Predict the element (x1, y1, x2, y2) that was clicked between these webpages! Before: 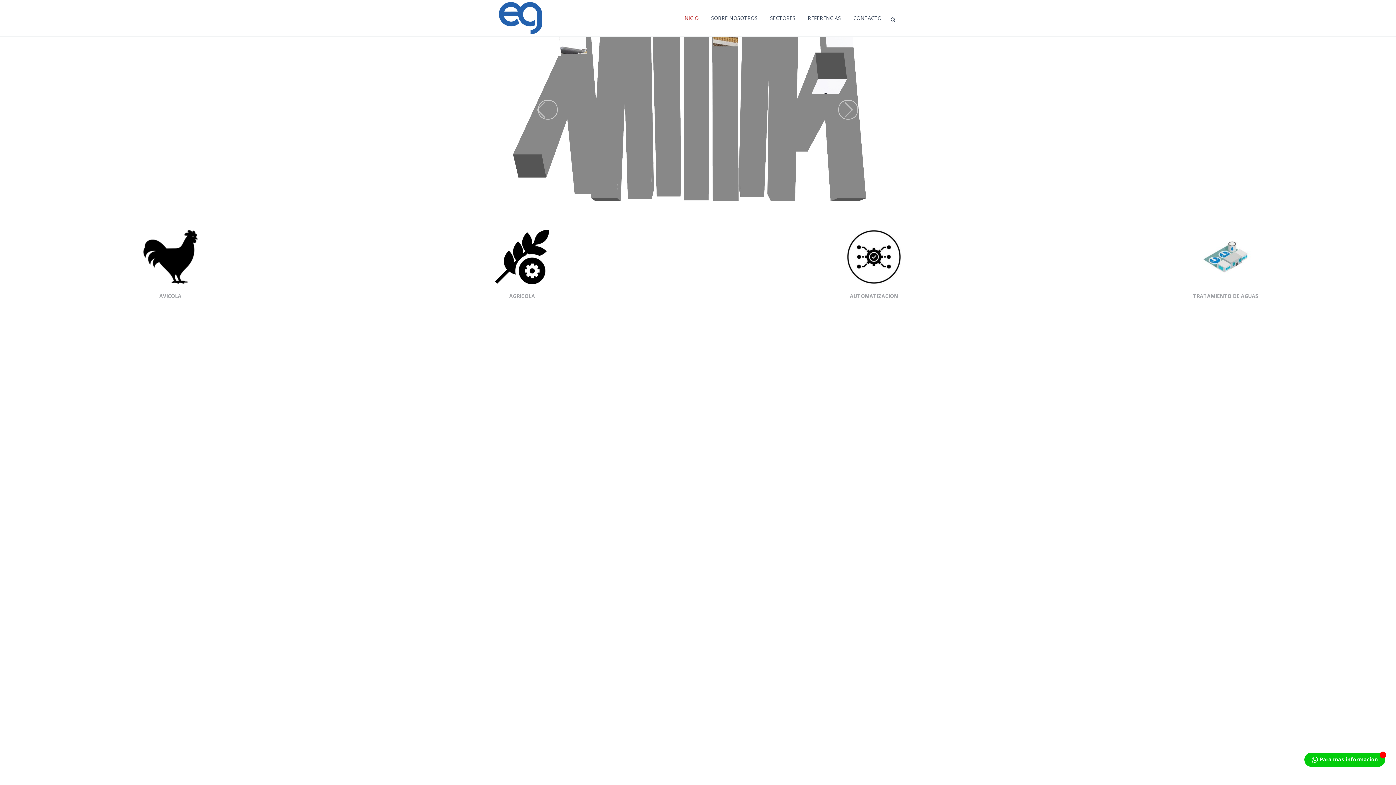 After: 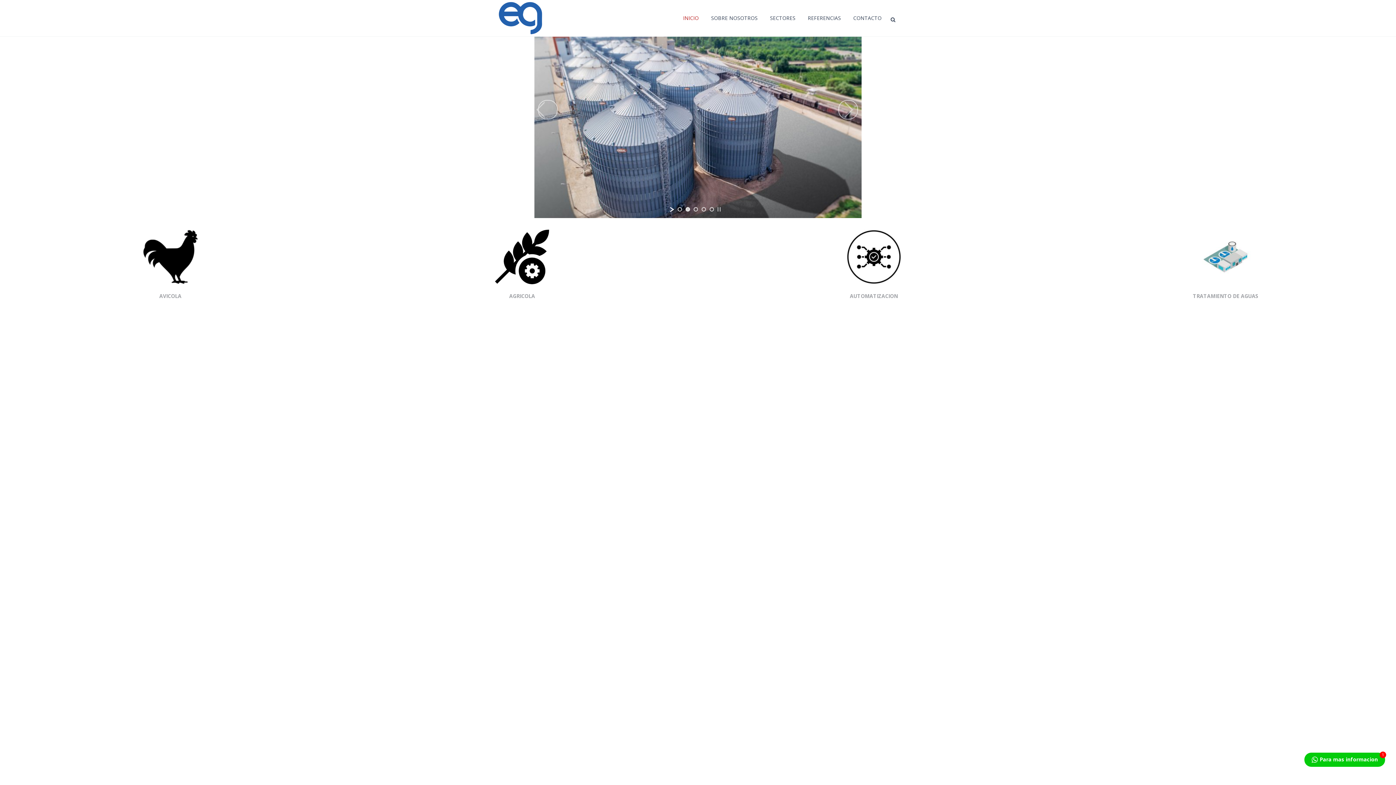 Action: label: INICIO bbox: (677, 0, 705, 36)